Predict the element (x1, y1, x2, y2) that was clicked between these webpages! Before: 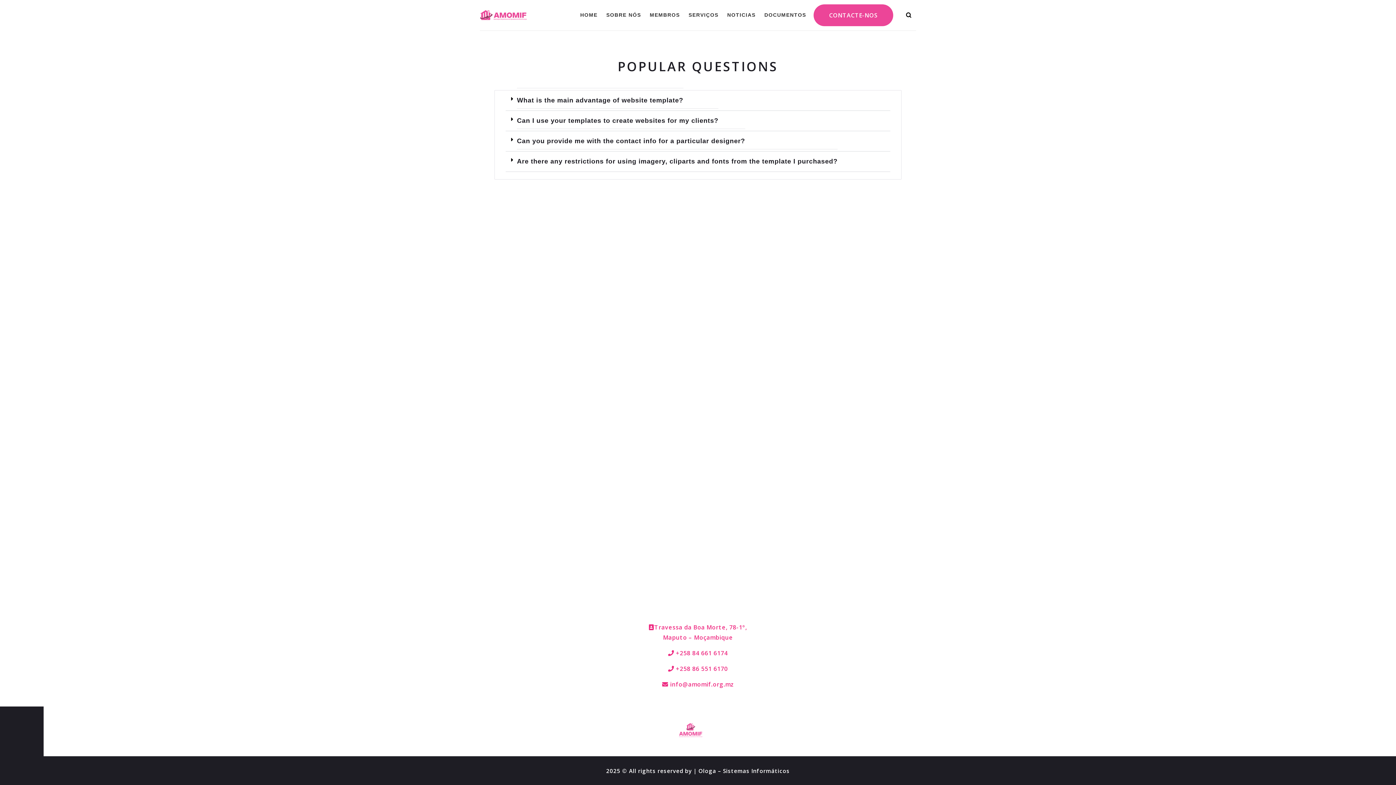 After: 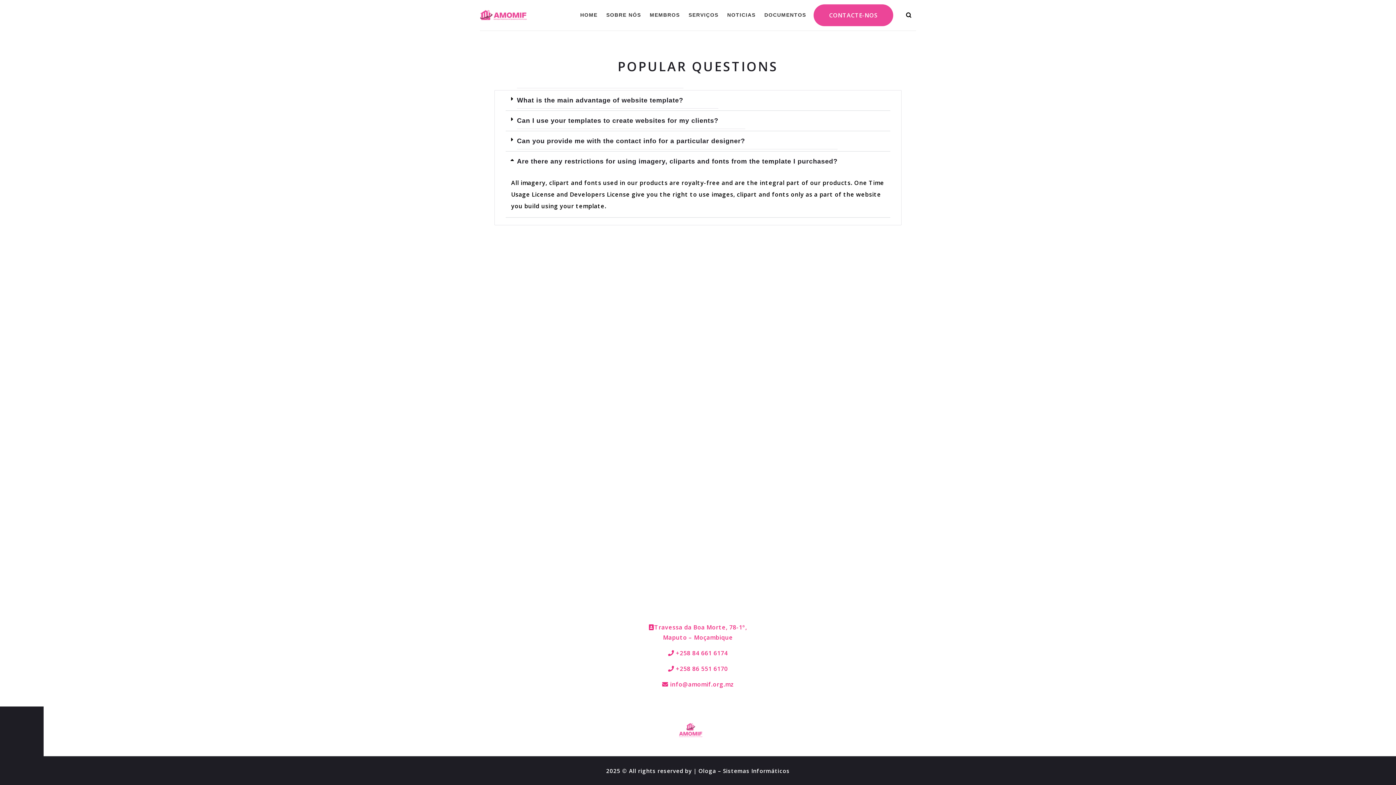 Action: bbox: (505, 151, 890, 172) label: Are there any restrictions for using imagery, cliparts and fonts from the template I purchased?